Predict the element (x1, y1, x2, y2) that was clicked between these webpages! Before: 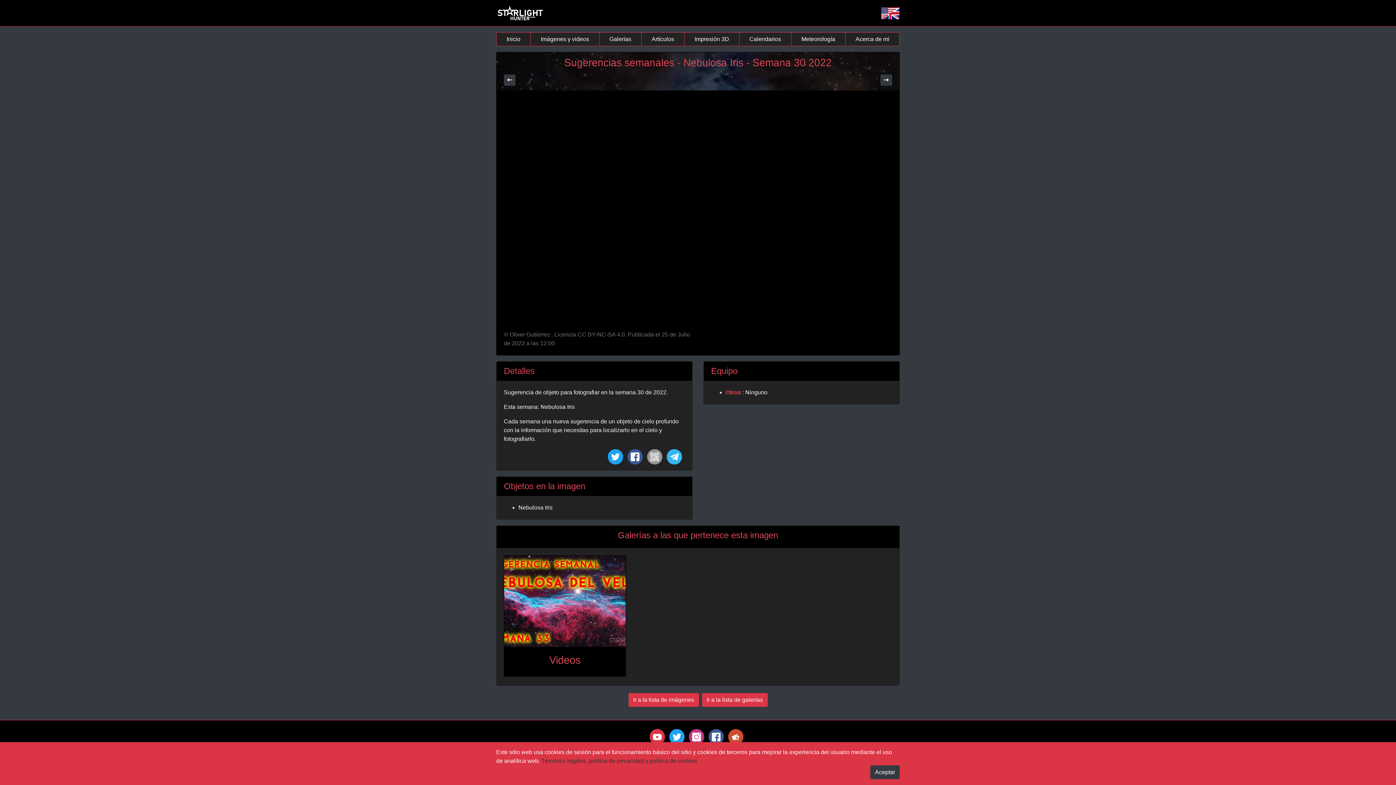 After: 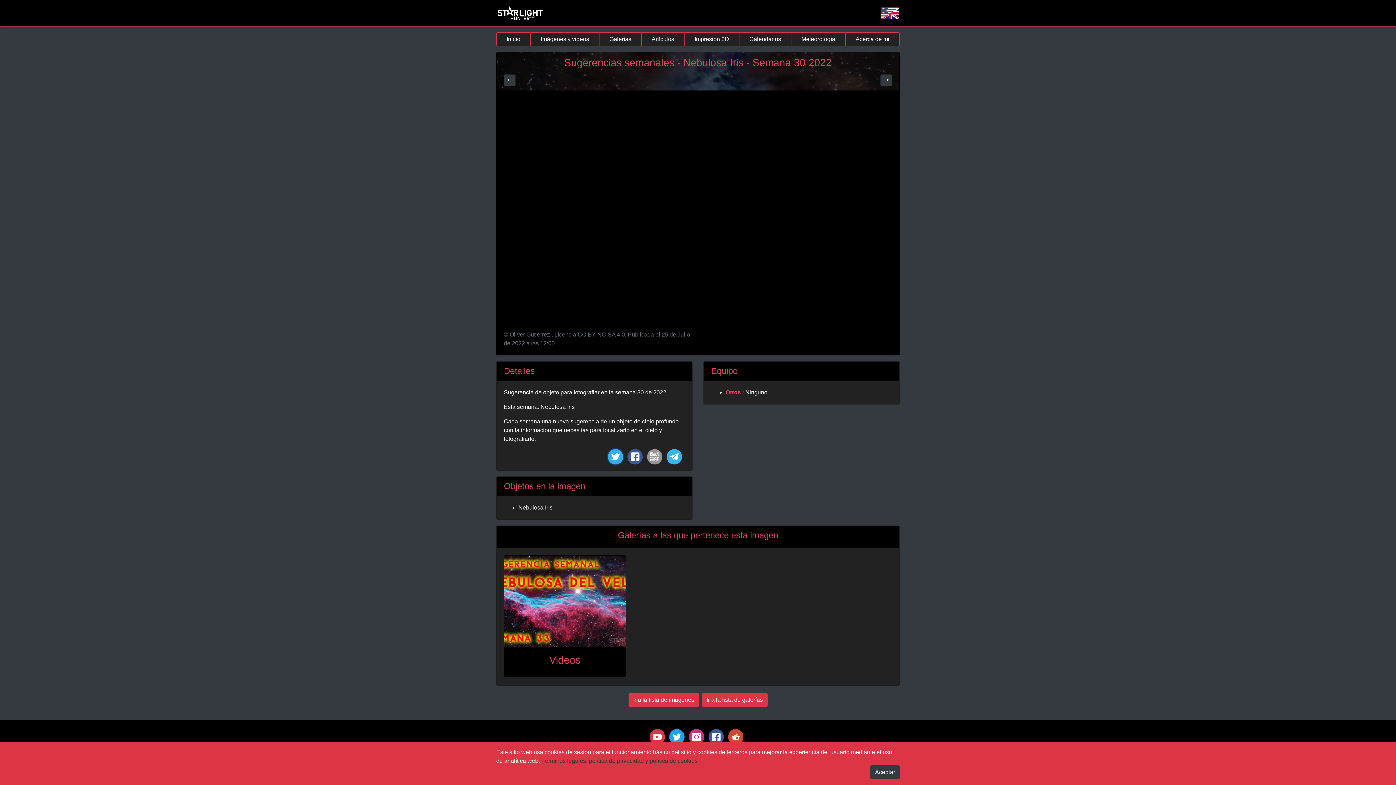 Action: bbox: (608, 449, 623, 464)